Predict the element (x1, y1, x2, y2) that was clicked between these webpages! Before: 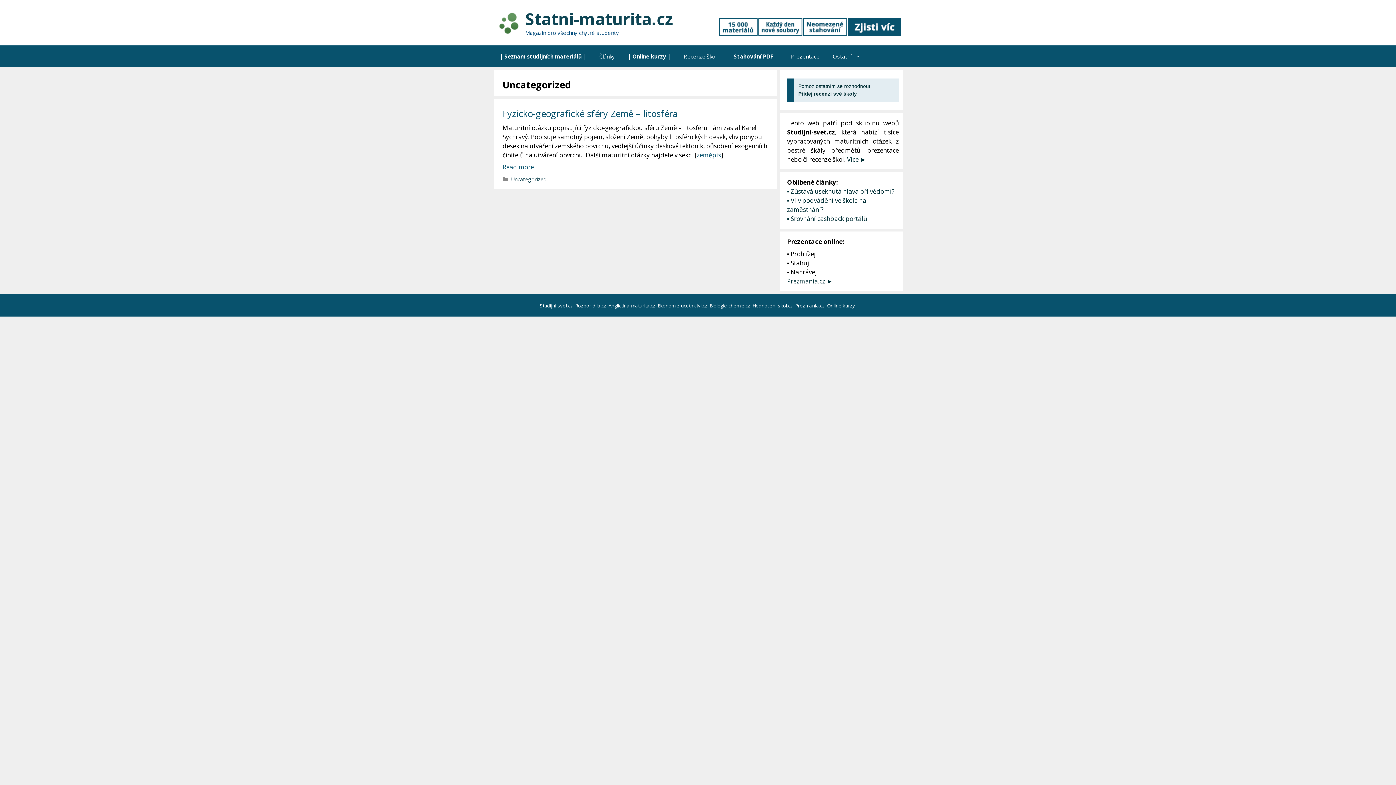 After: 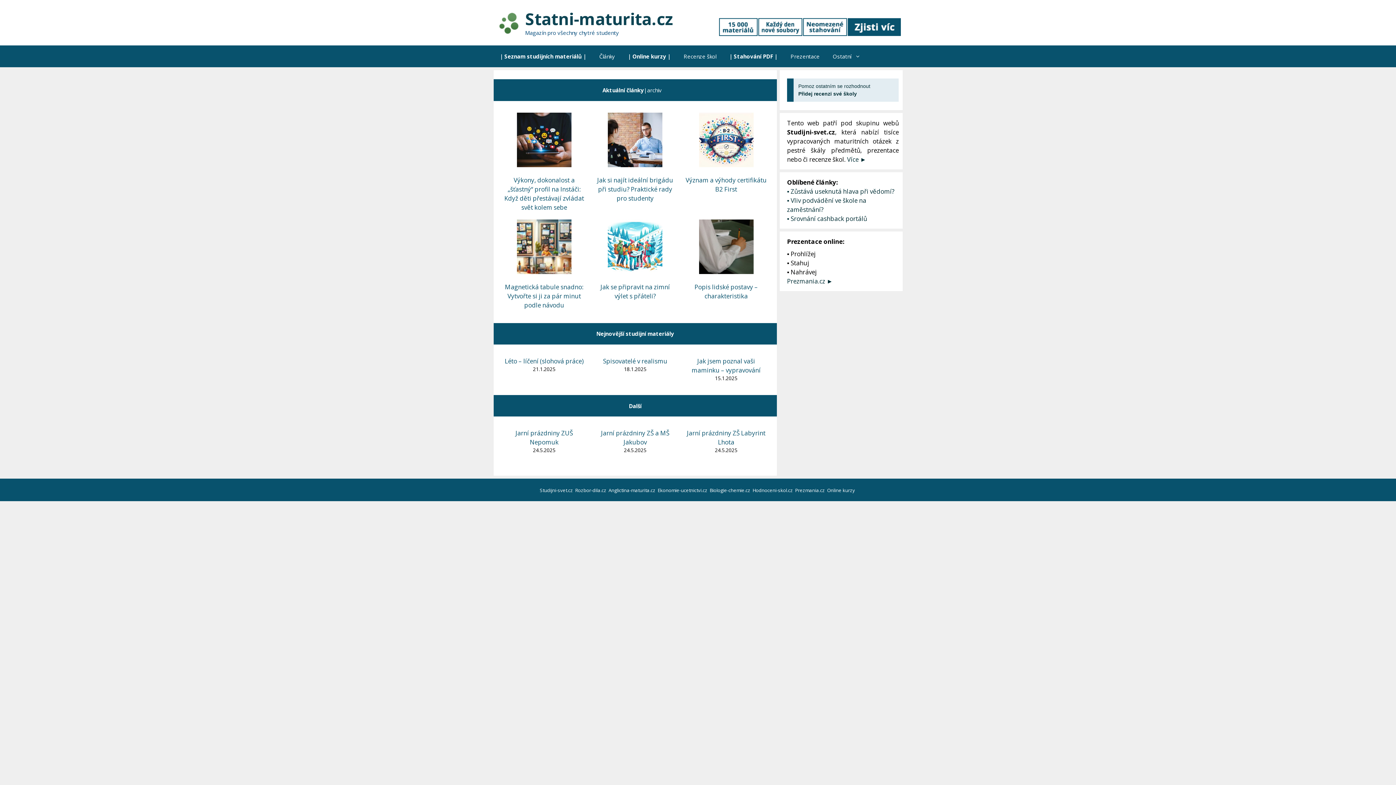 Action: bbox: (525, 7, 672, 29) label: Statni-maturita.cz